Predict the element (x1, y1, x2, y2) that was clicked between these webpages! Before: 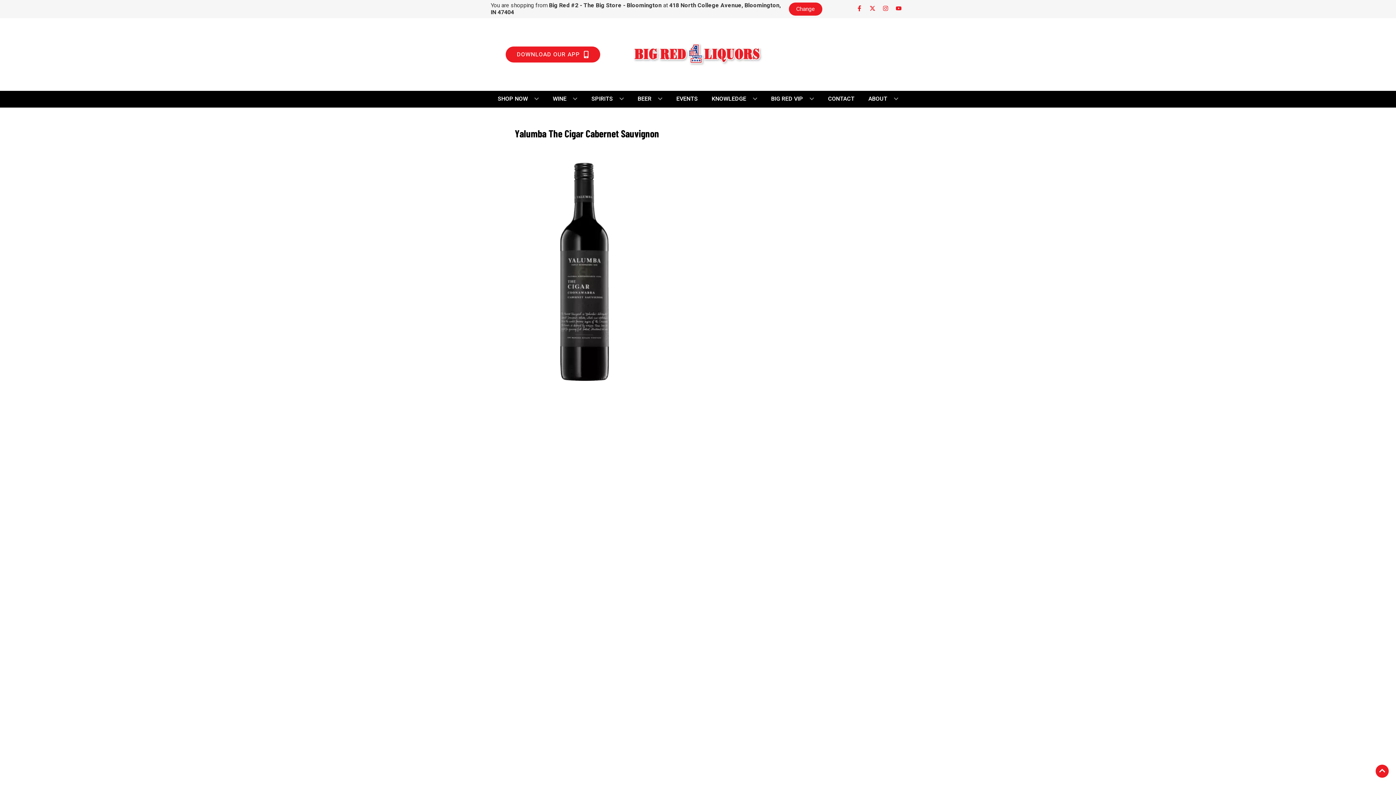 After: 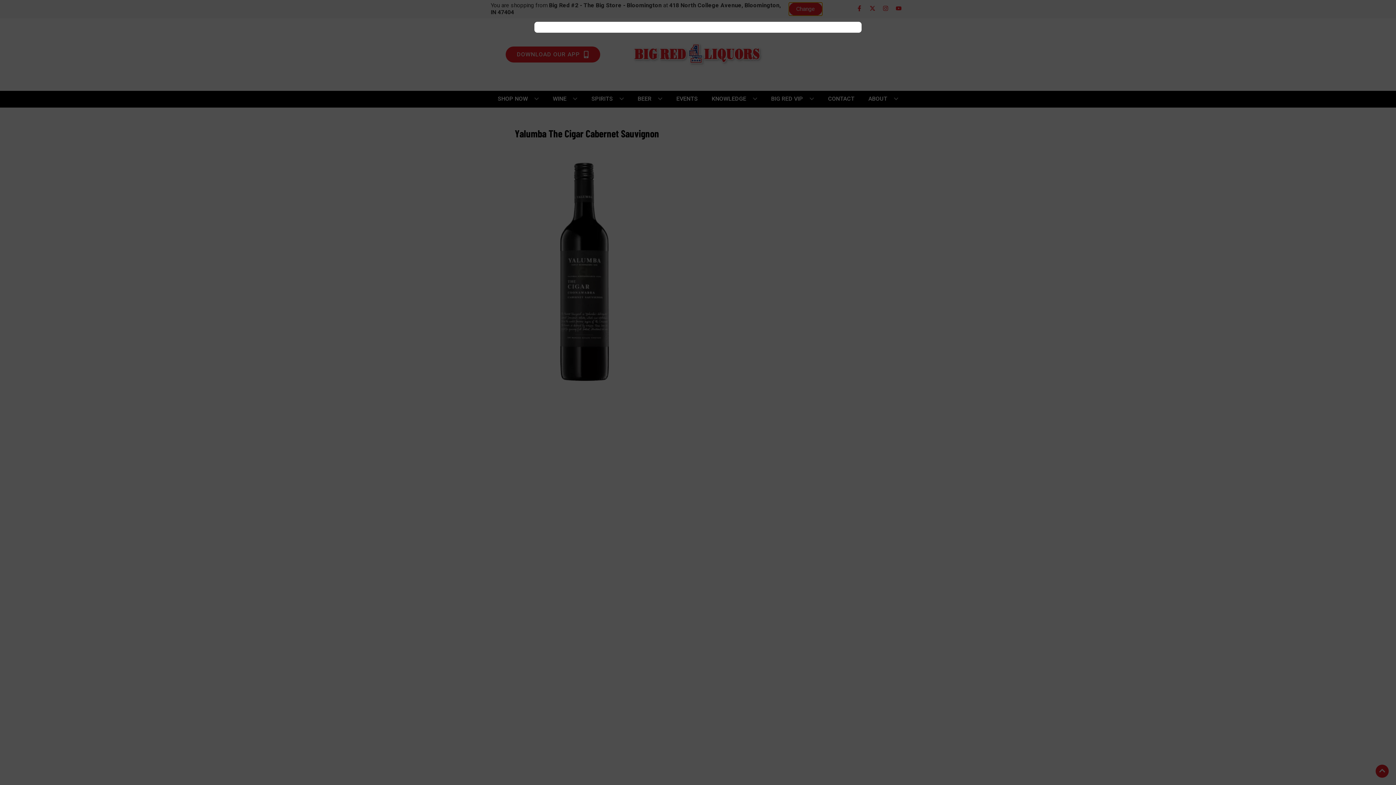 Action: bbox: (789, 2, 822, 15) label: Change store